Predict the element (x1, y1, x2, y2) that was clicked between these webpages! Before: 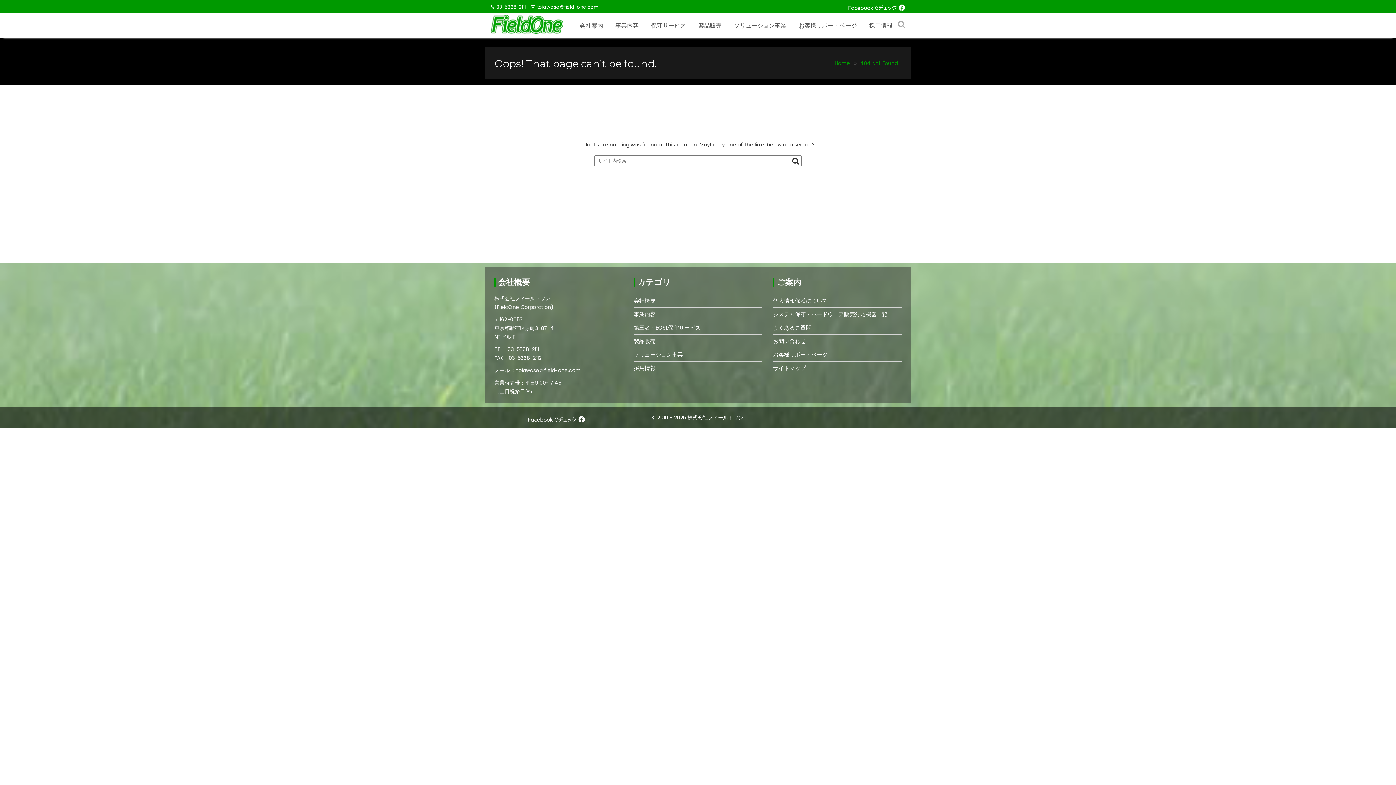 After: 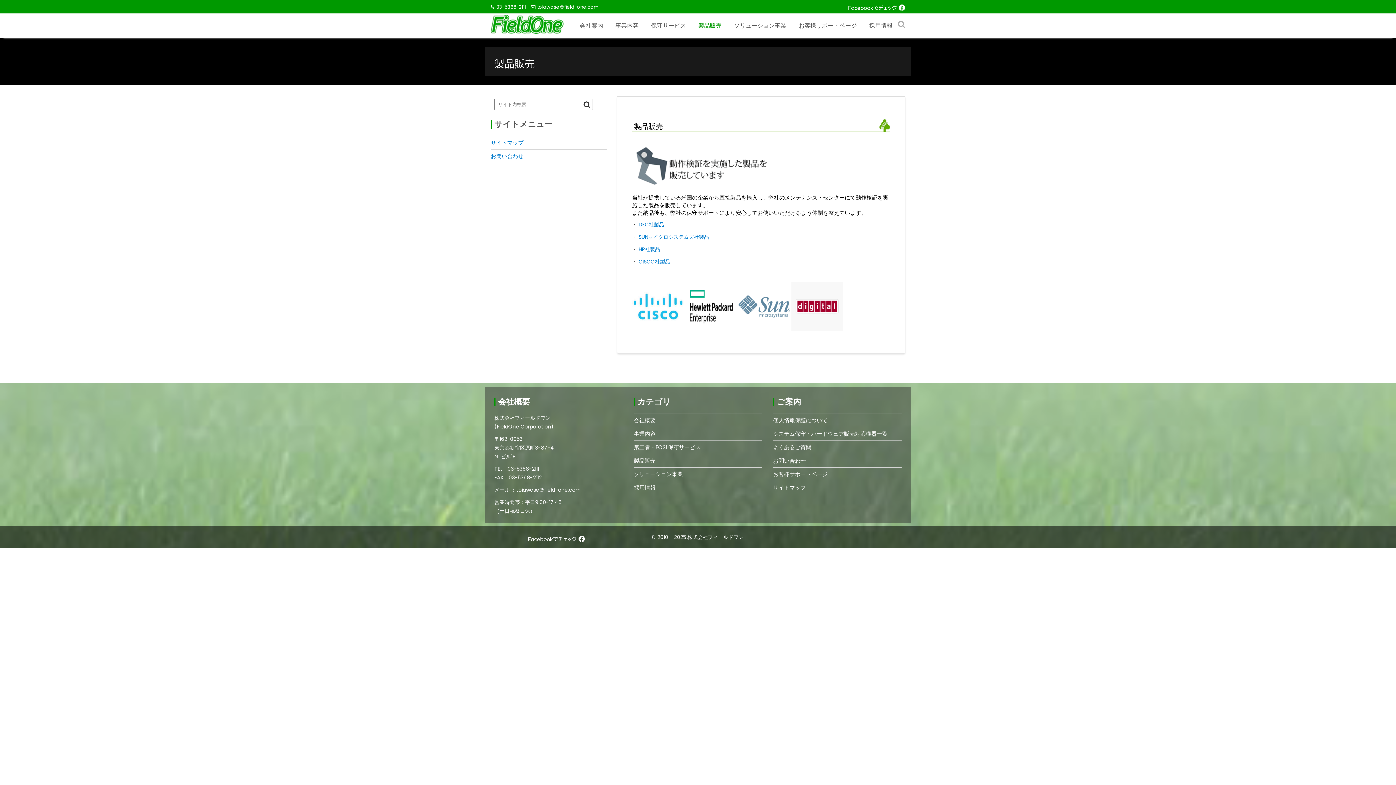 Action: label: 製品販売 bbox: (633, 337, 655, 345)